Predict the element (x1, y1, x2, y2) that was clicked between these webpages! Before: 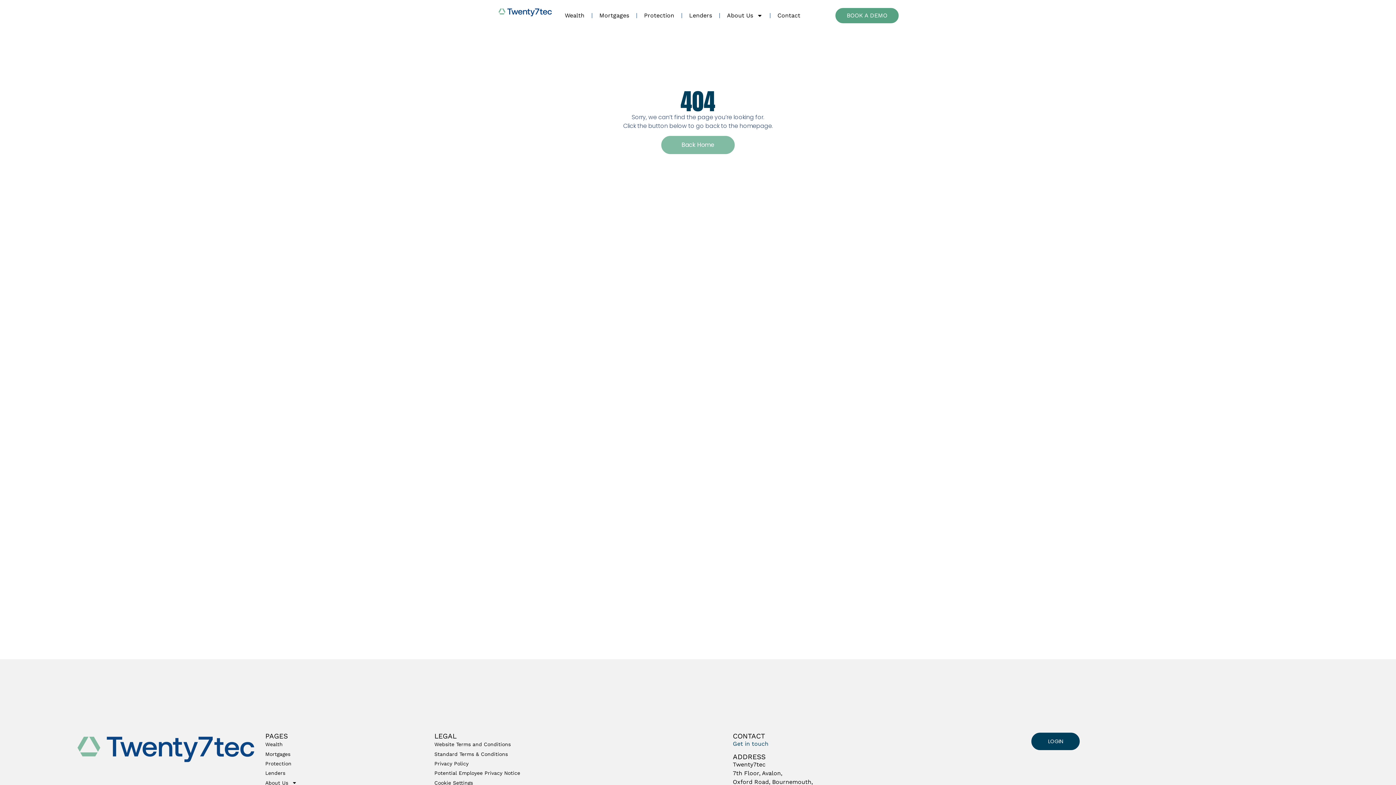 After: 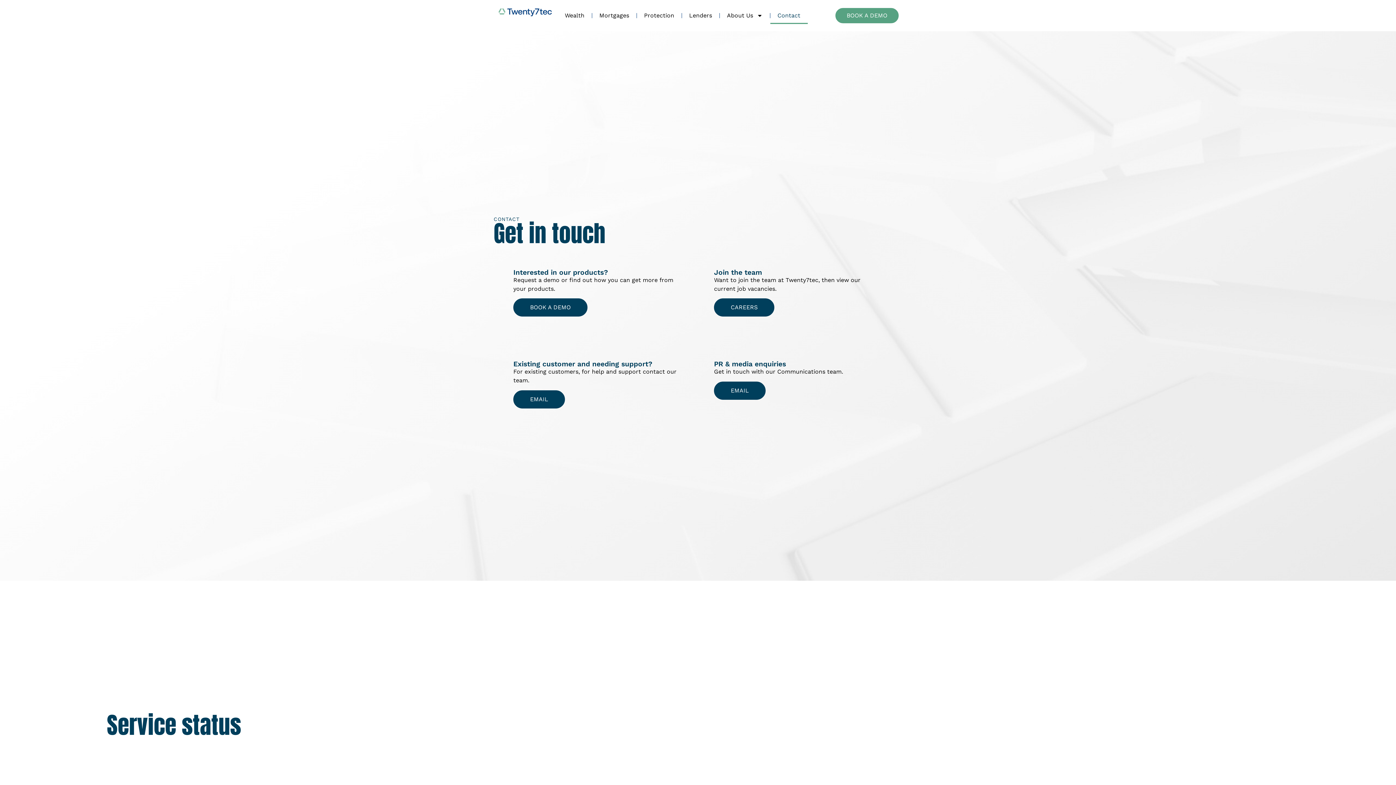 Action: bbox: (733, 740, 768, 747) label: Get in touch